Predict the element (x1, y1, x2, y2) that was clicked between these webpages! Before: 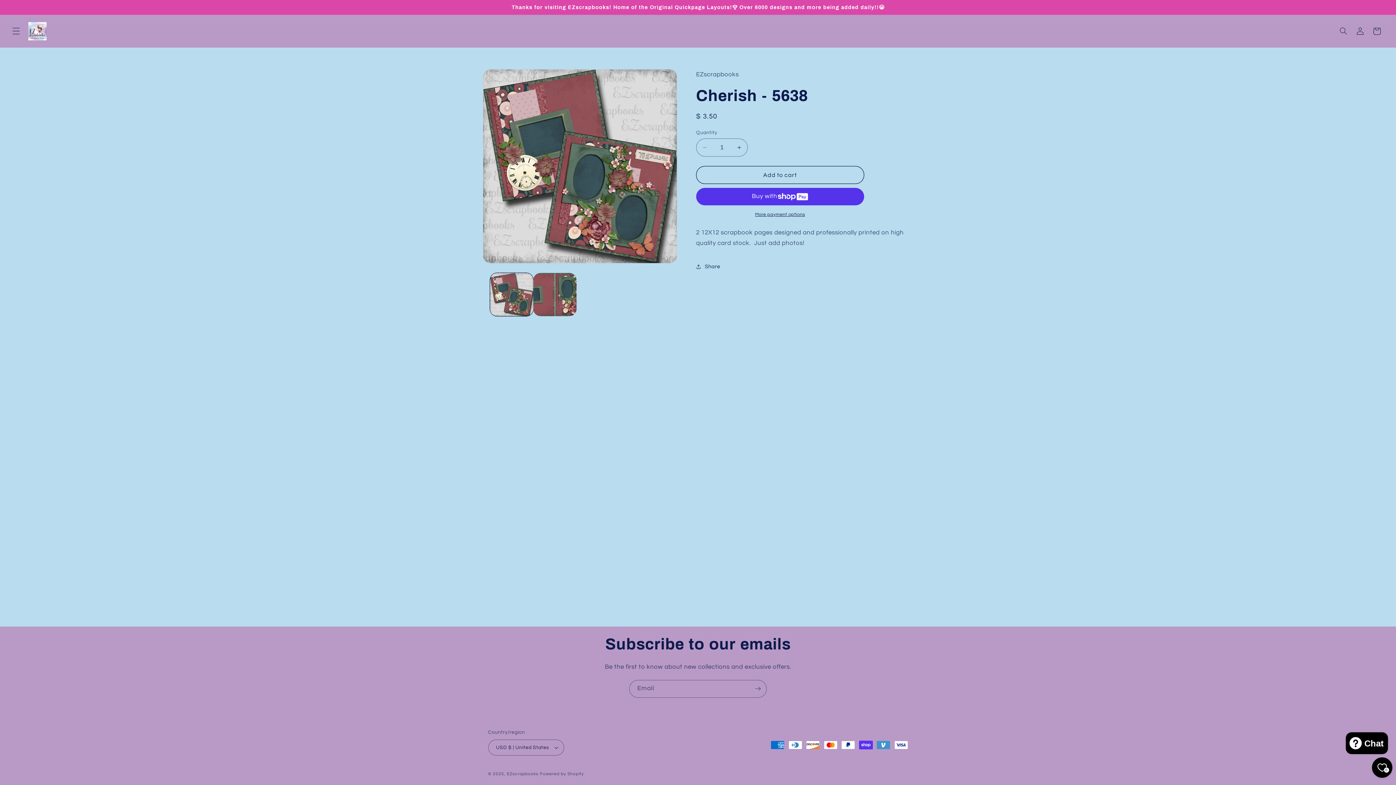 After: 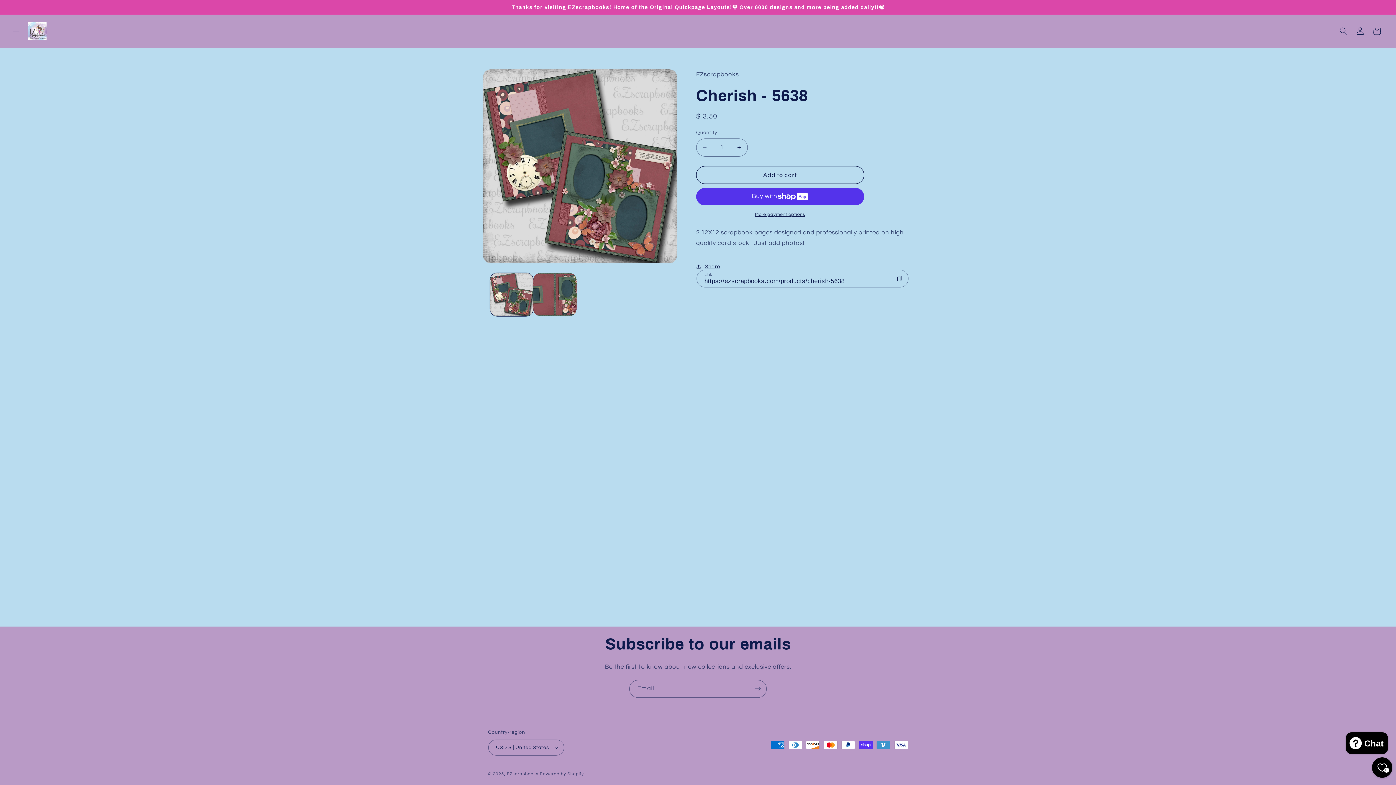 Action: bbox: (696, 258, 720, 275) label: Share